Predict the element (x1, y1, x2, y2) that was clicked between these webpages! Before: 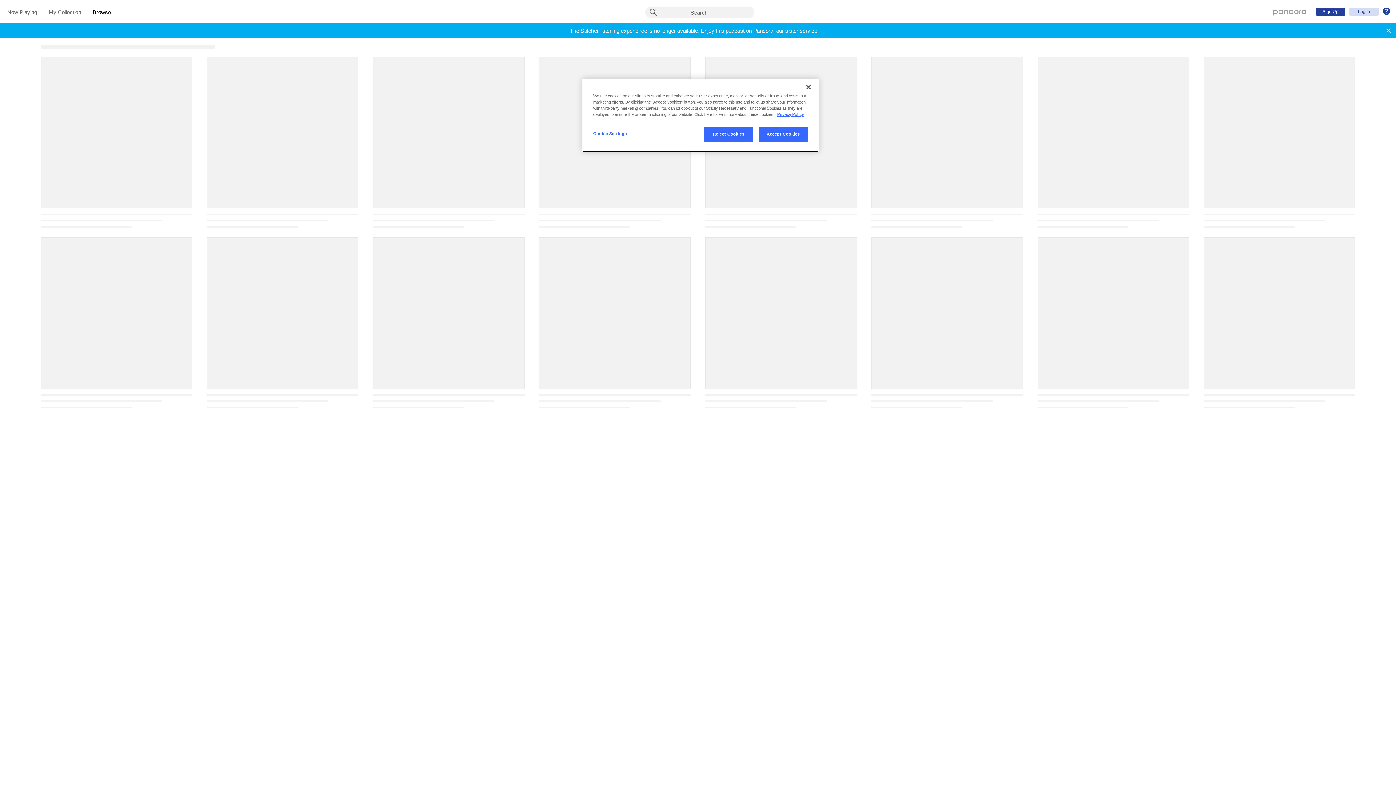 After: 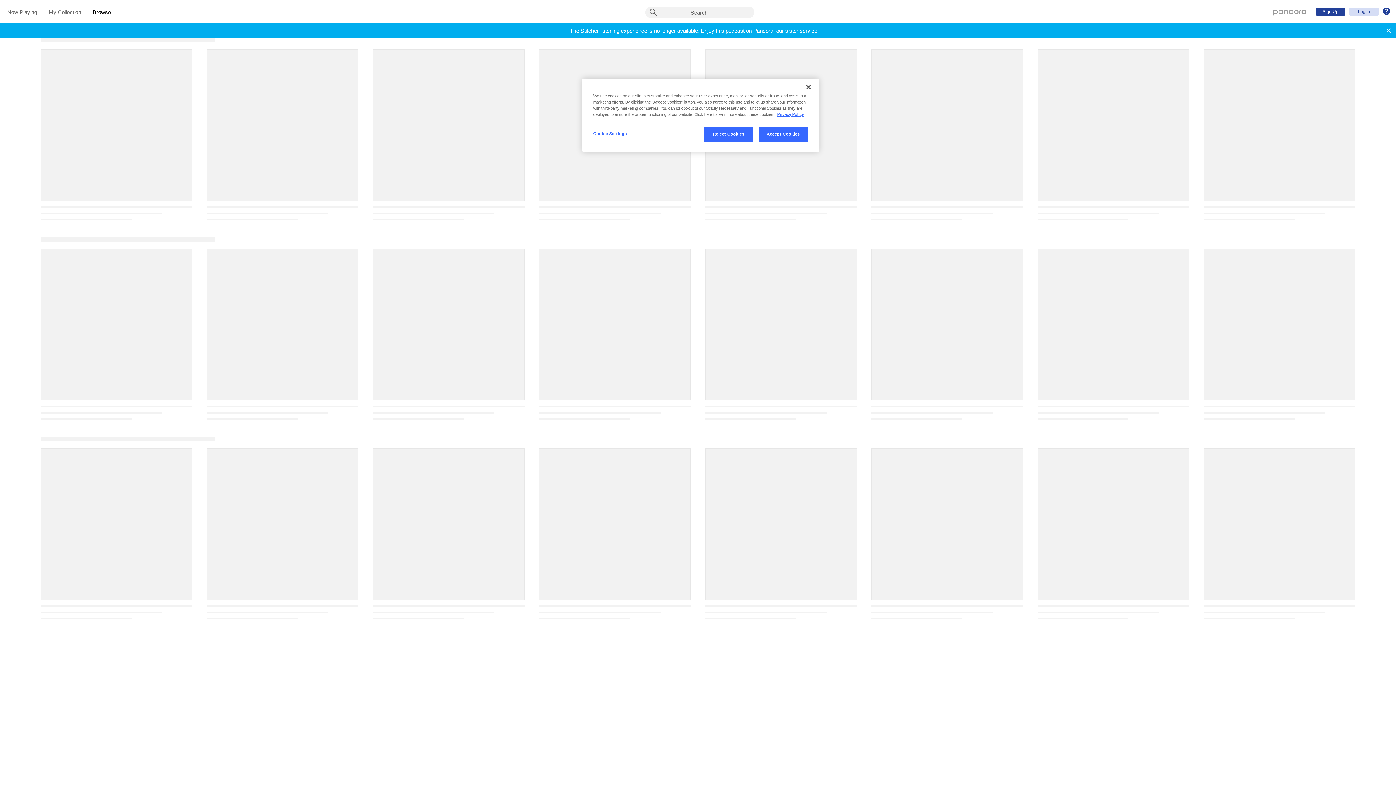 Action: bbox: (92, 9, 110, 16) label: Browse
(current section)